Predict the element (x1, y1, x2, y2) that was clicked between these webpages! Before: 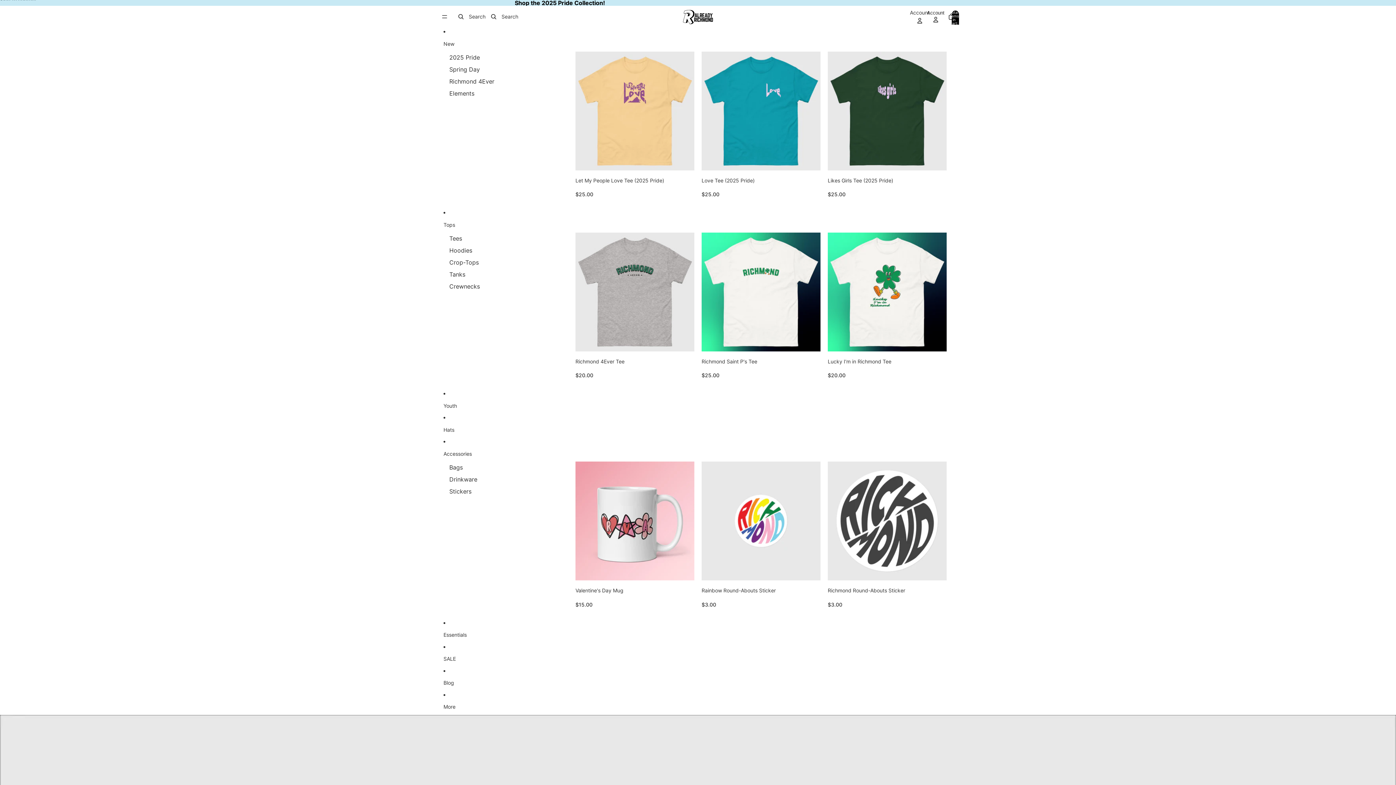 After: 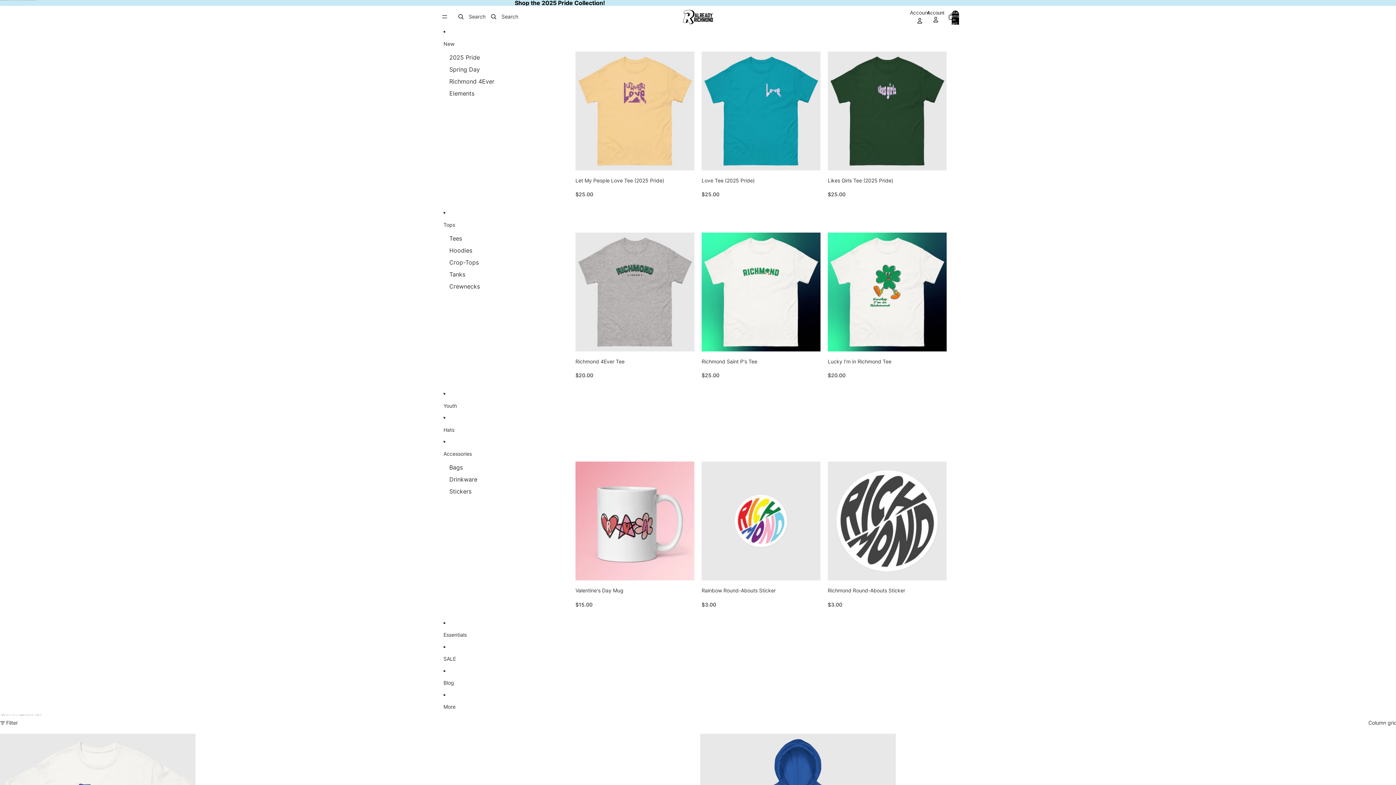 Action: label: Elements bbox: (449, 87, 474, 99)